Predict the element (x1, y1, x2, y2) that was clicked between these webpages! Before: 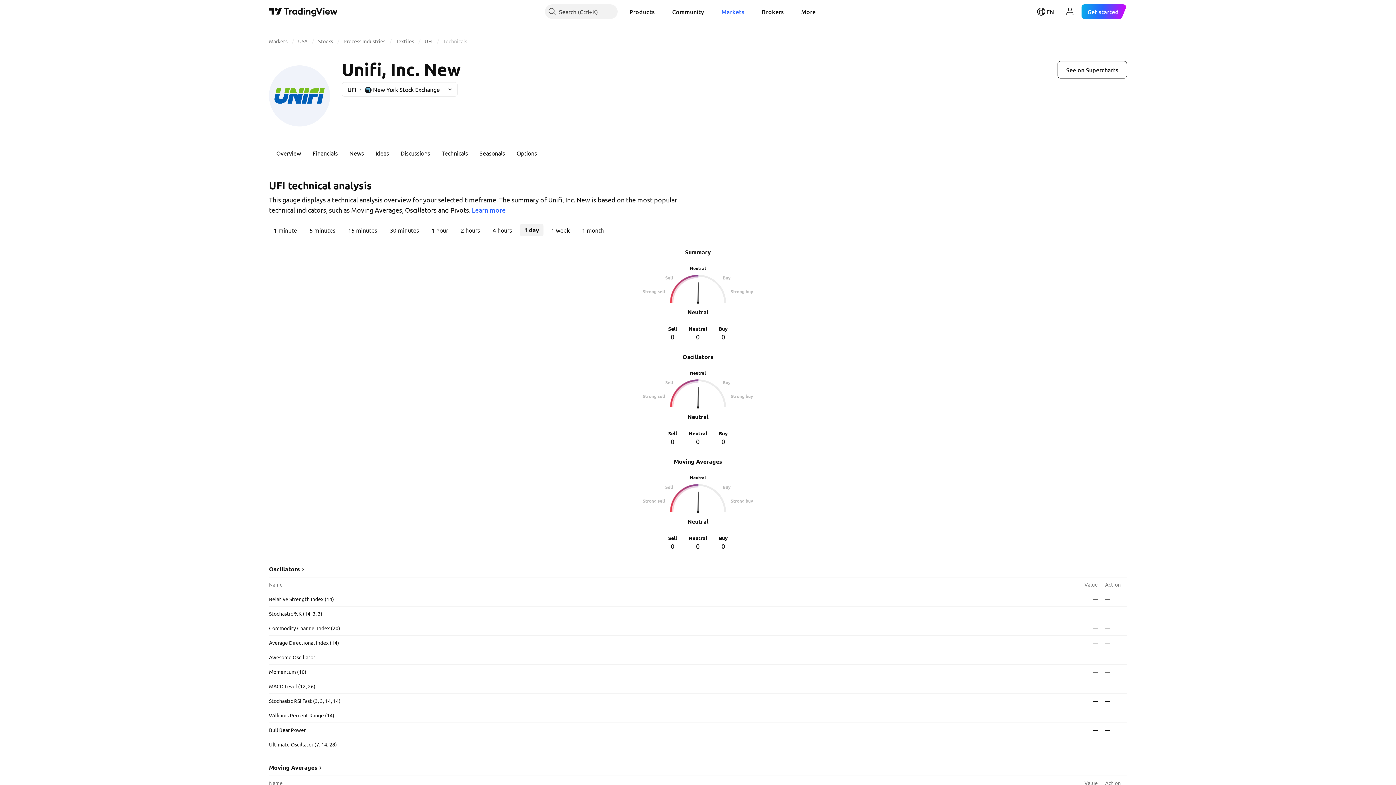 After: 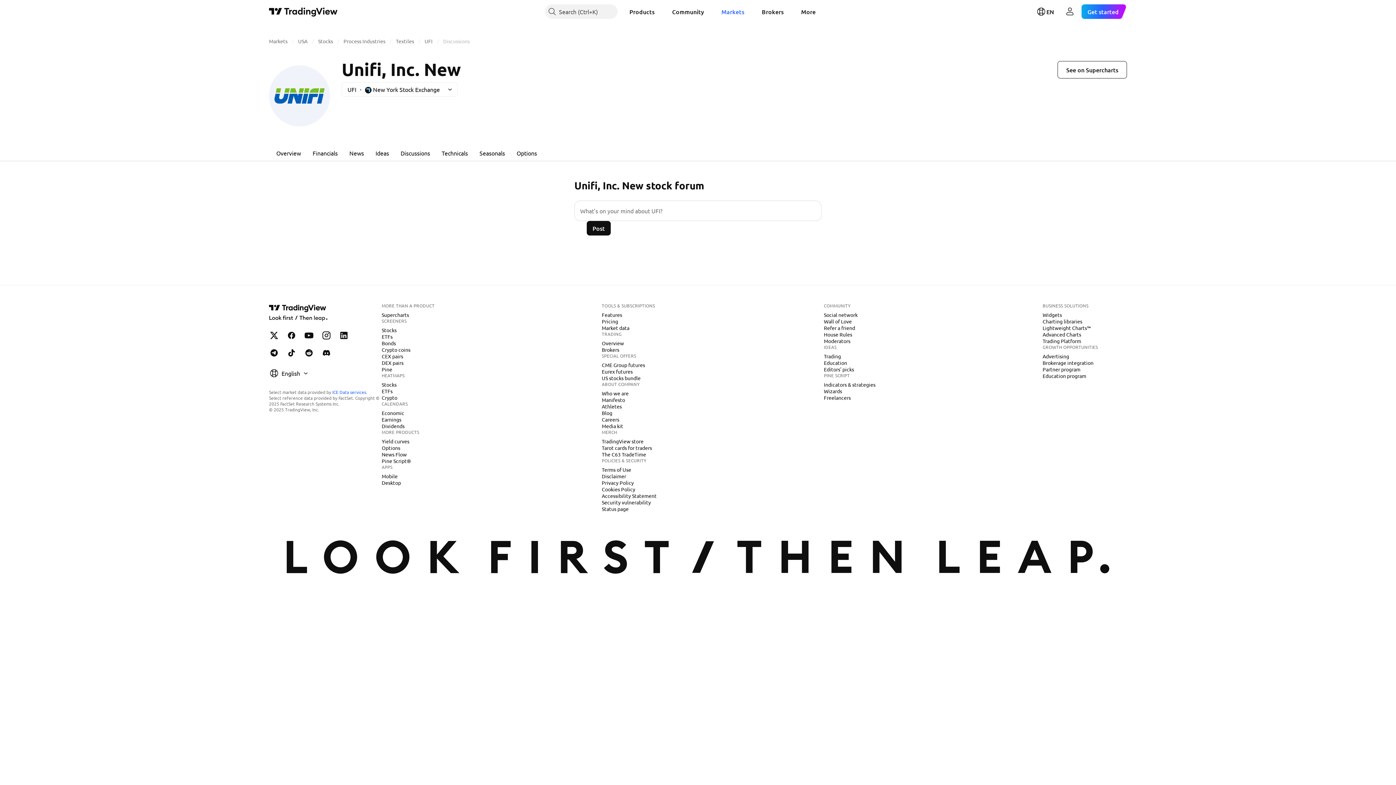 Action: label: Discussions bbox: (394, 144, 436, 161)